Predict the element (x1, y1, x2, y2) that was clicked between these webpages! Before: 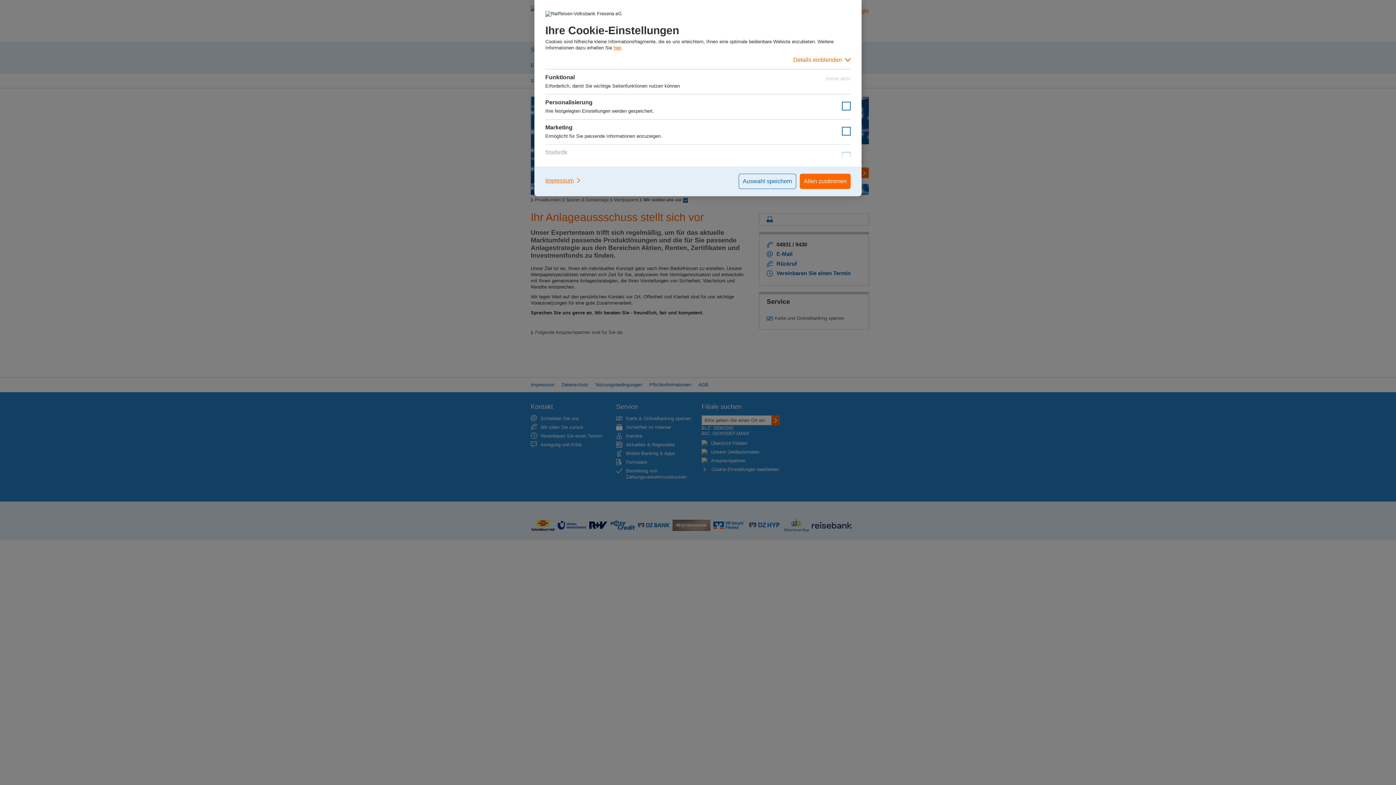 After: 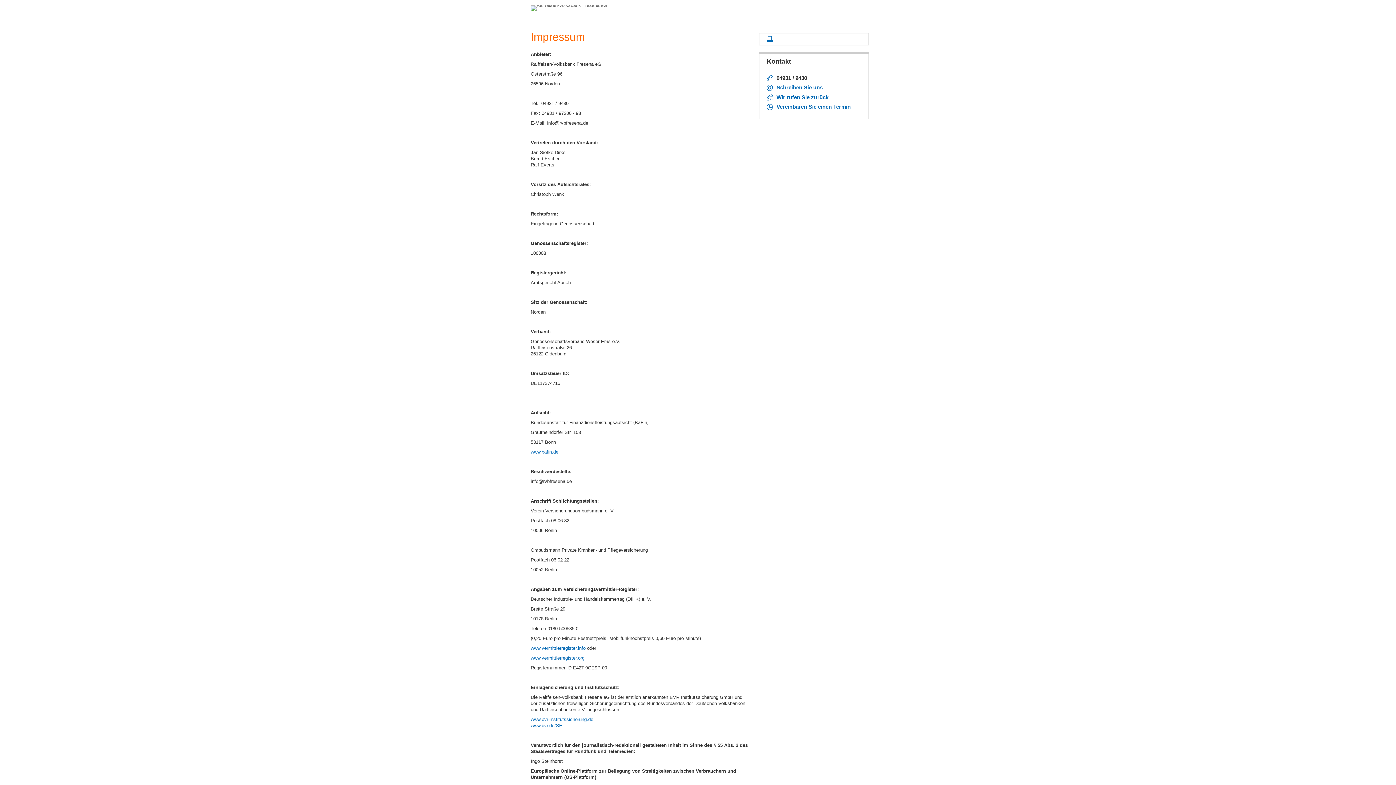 Action: bbox: (545, 173, 581, 187) label: Impressum